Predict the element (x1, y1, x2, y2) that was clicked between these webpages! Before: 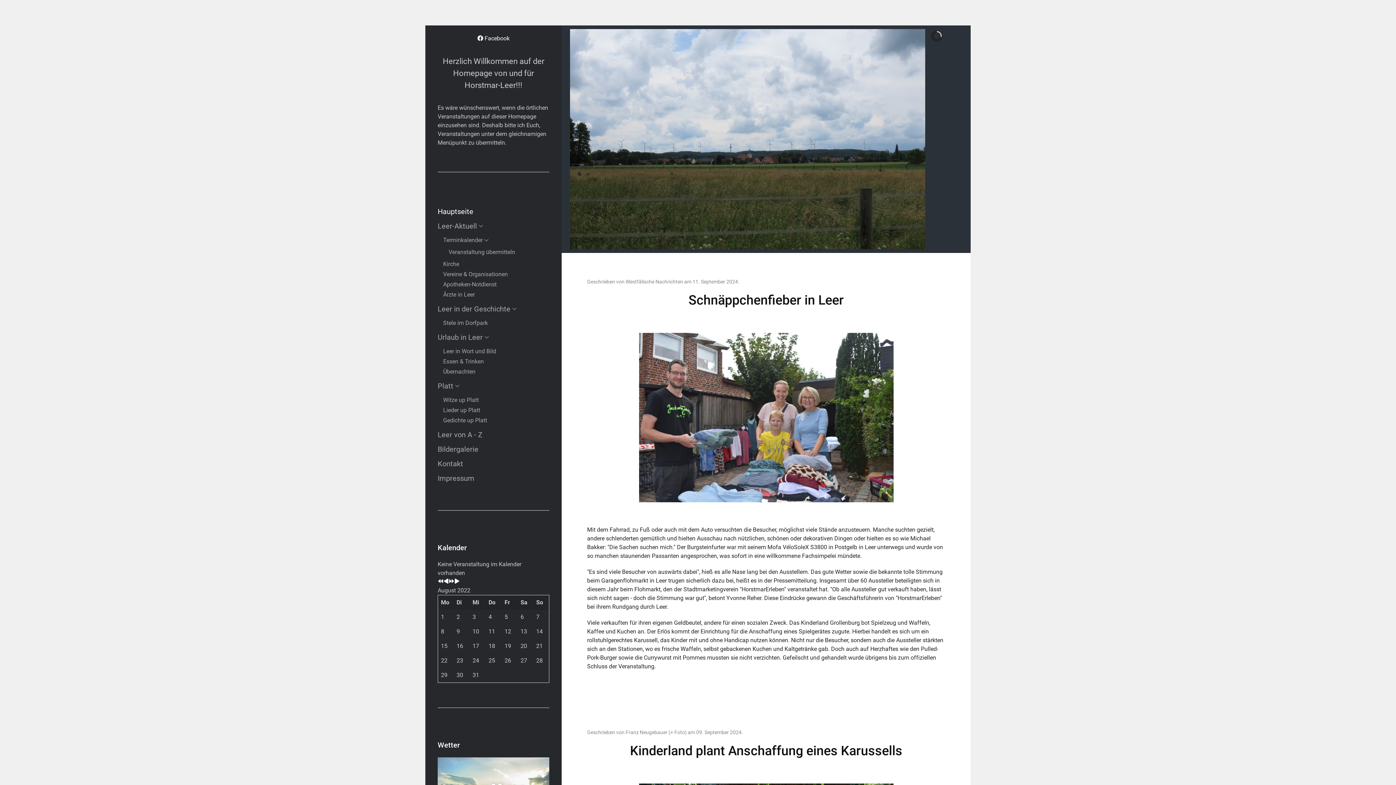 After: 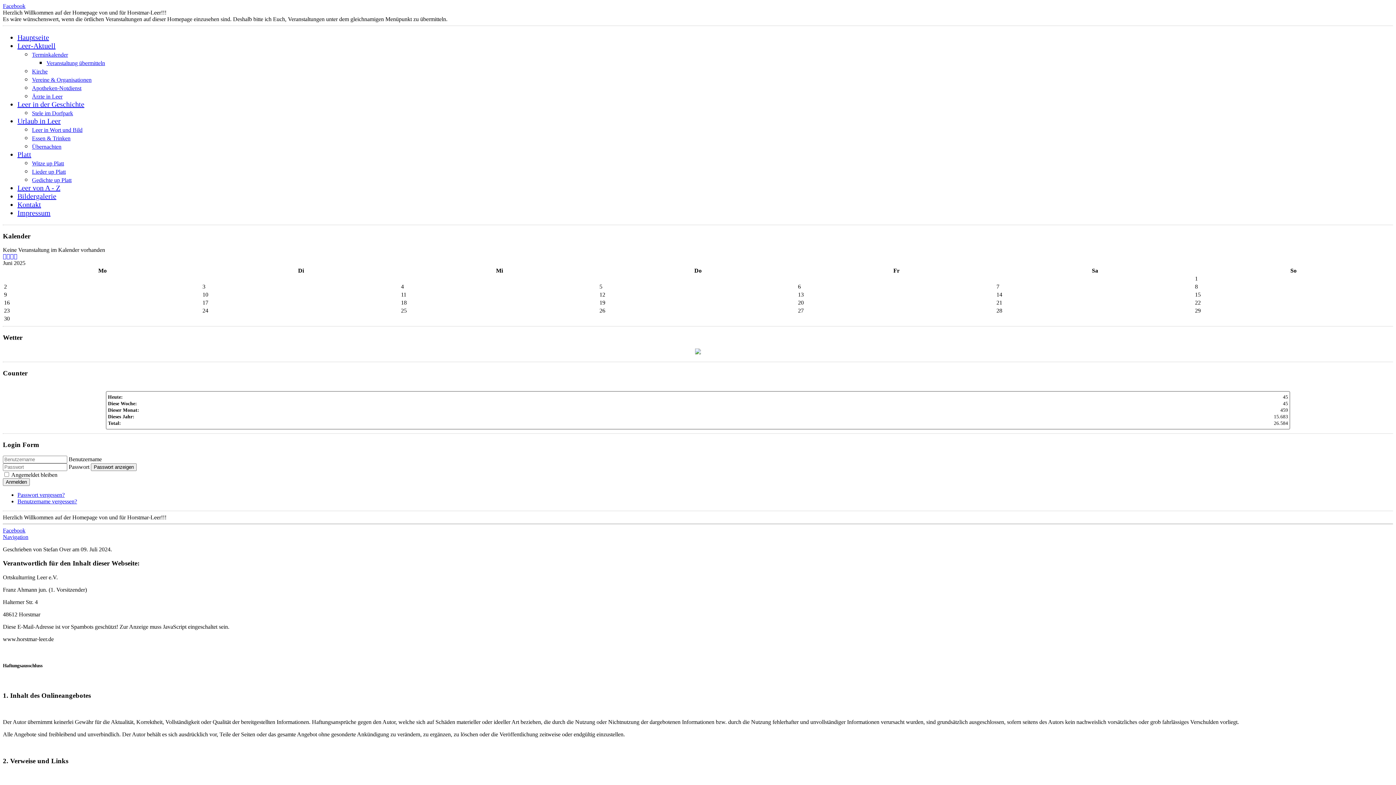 Action: bbox: (437, 471, 549, 485) label: Impressum